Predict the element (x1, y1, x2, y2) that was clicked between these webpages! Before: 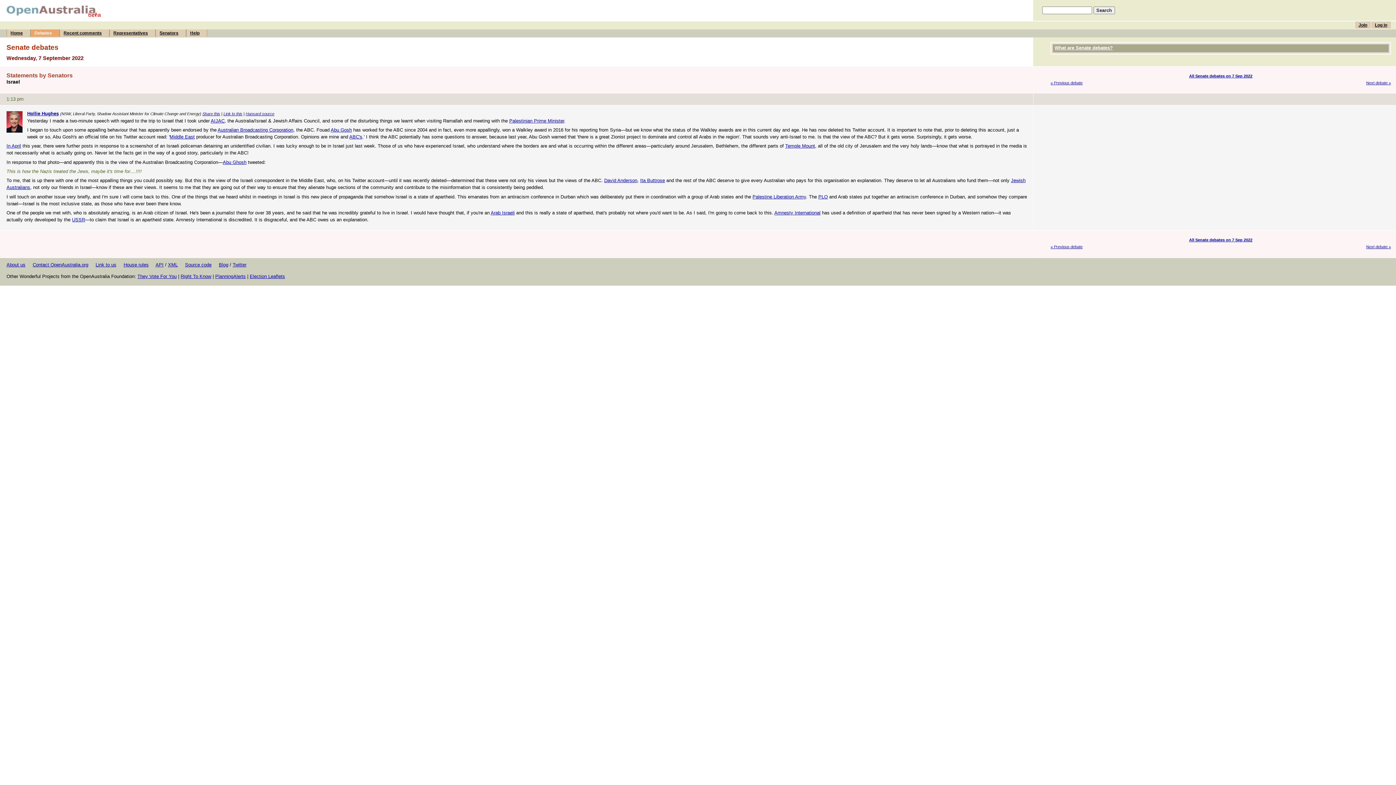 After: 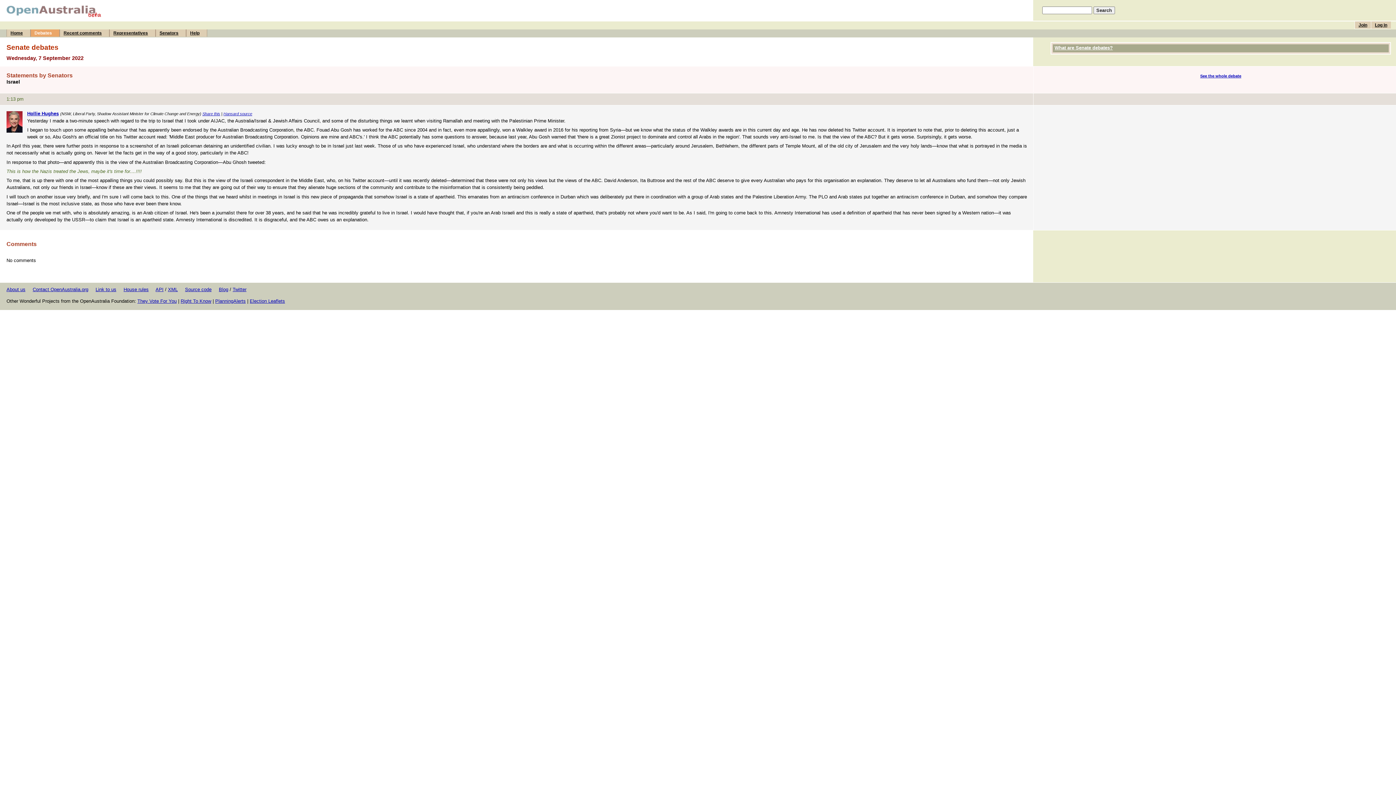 Action: bbox: (223, 111, 242, 115) label: Link to this